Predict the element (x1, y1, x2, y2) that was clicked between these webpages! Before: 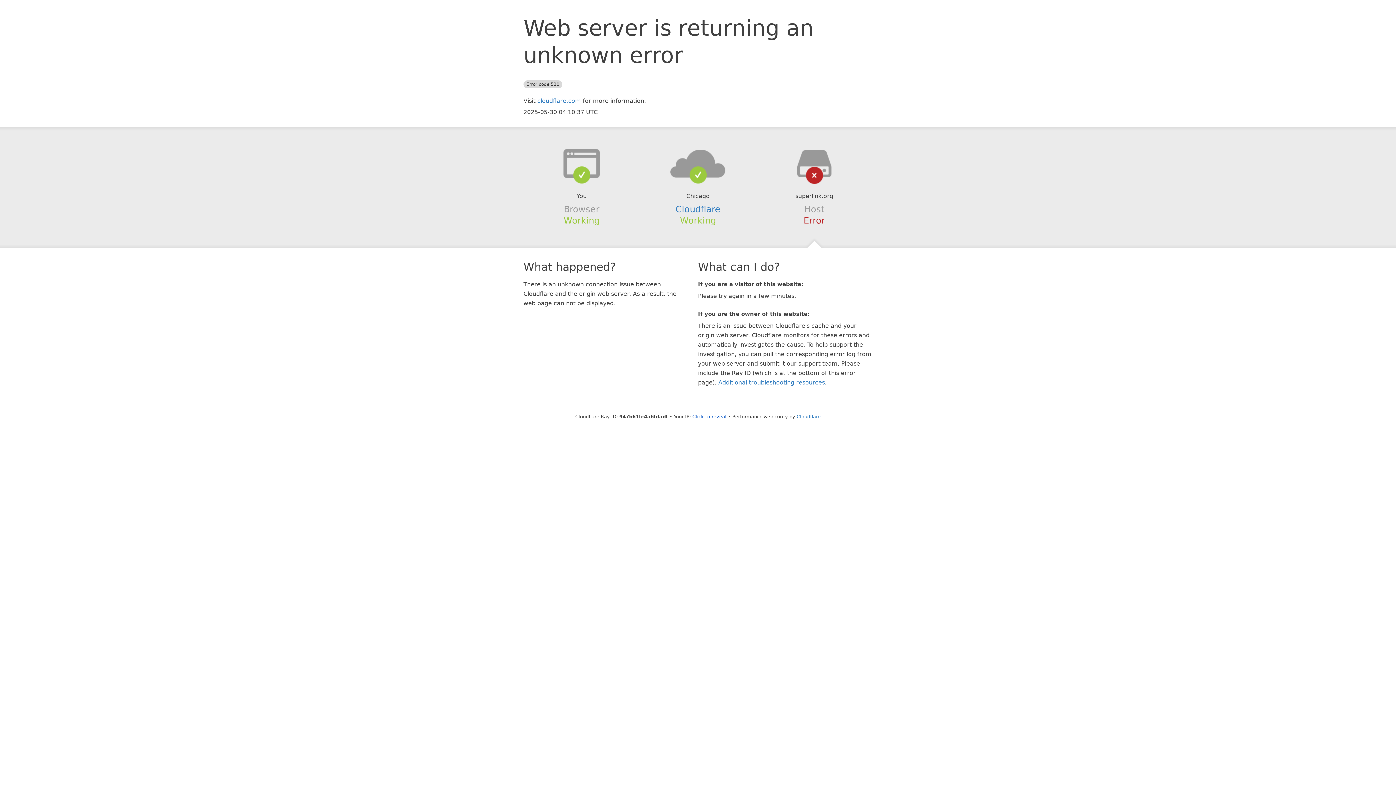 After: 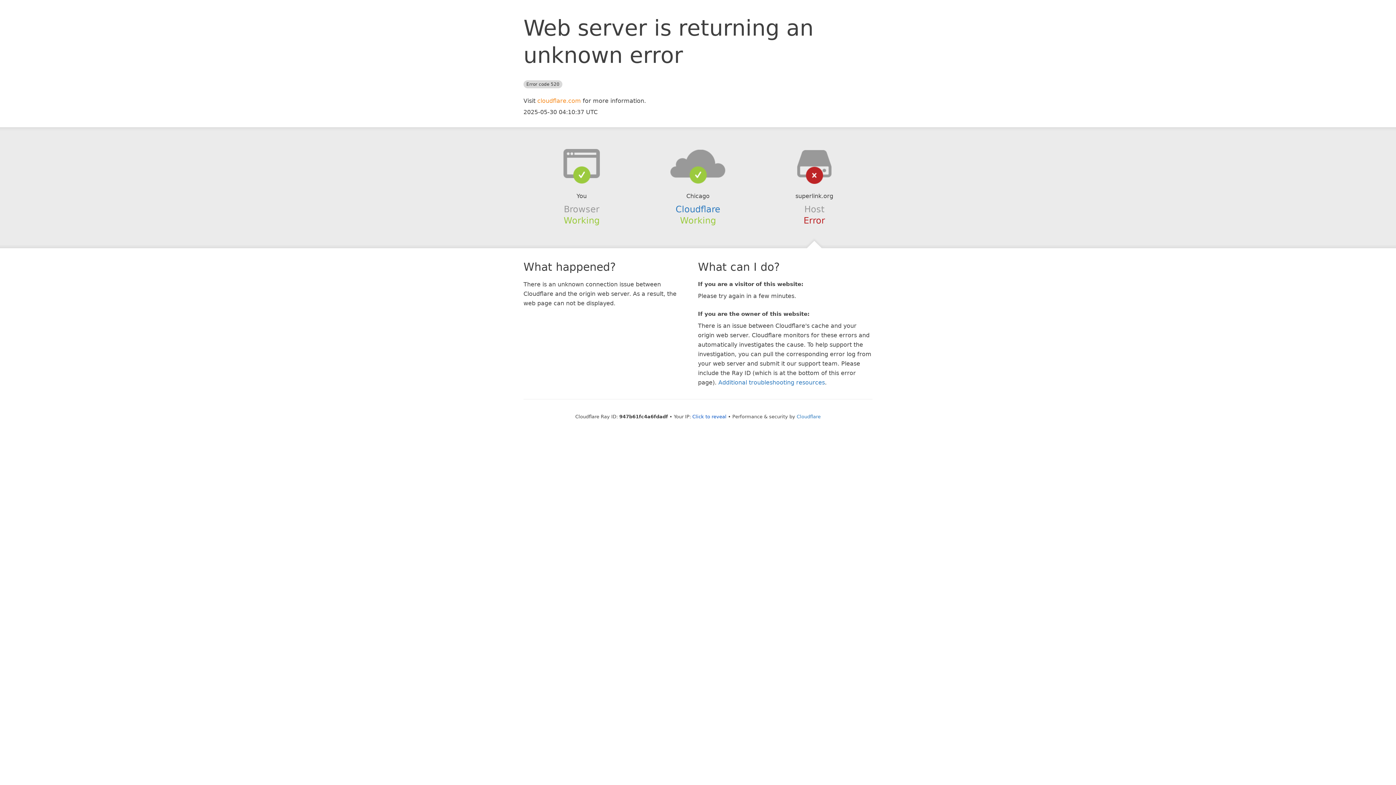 Action: bbox: (537, 97, 581, 104) label: cloudflare.com